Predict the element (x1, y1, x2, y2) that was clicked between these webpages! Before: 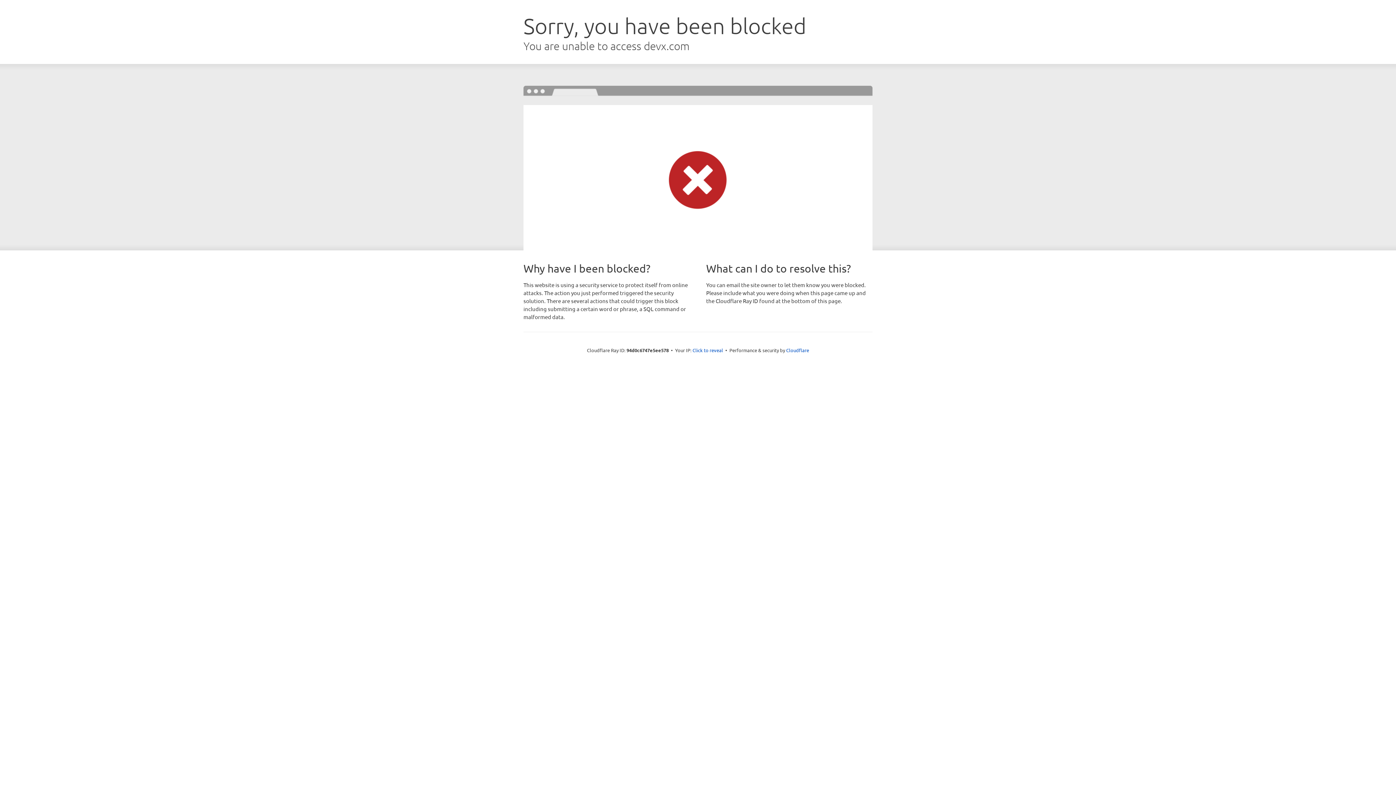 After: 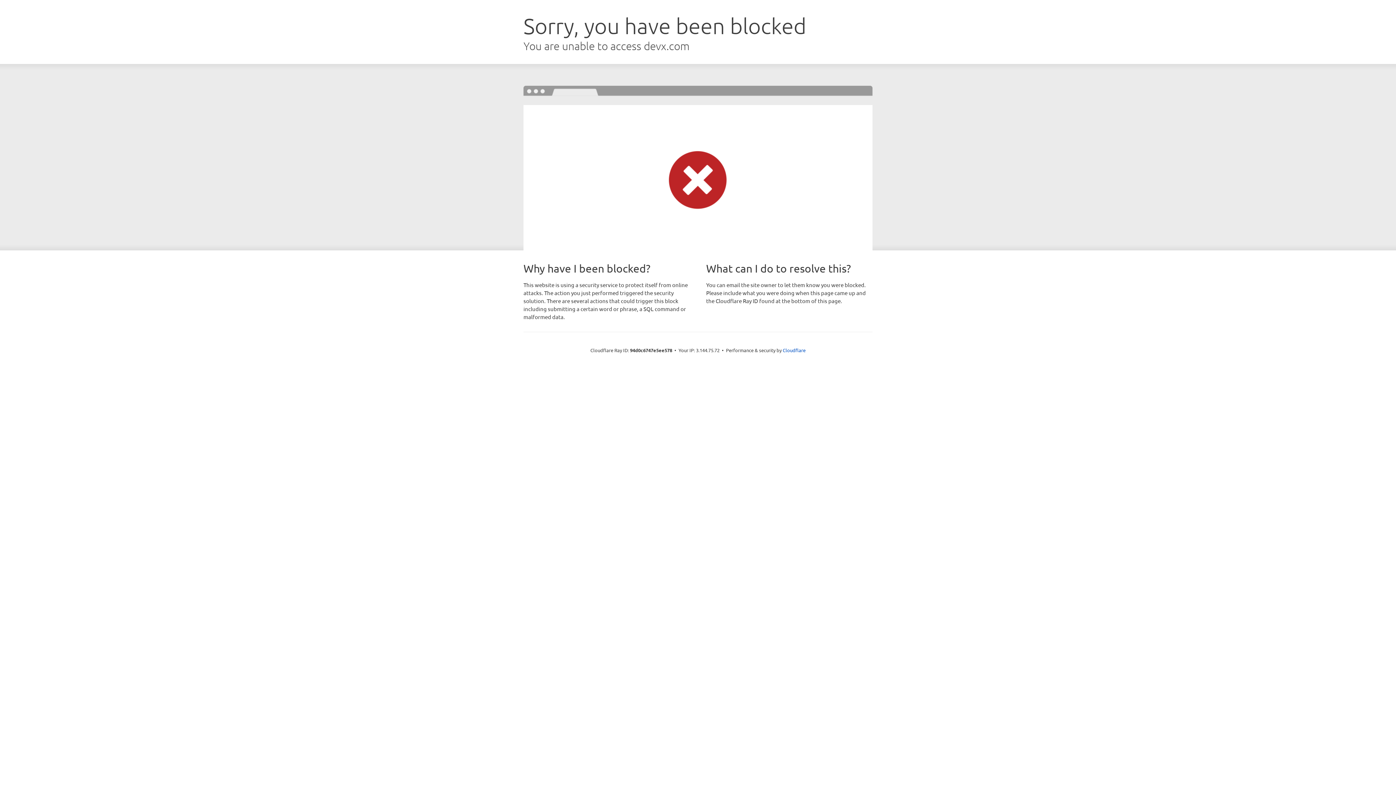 Action: bbox: (692, 346, 723, 353) label: Click to reveal